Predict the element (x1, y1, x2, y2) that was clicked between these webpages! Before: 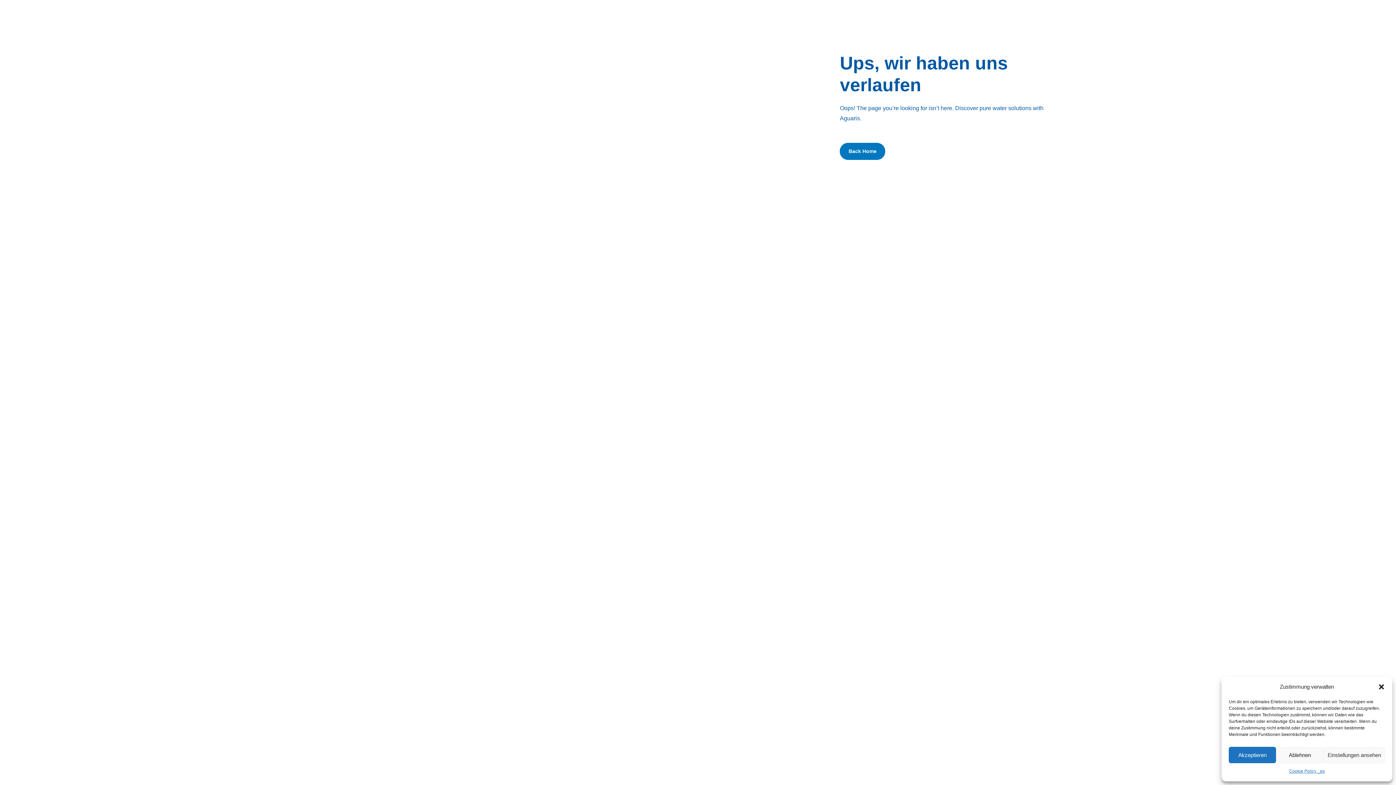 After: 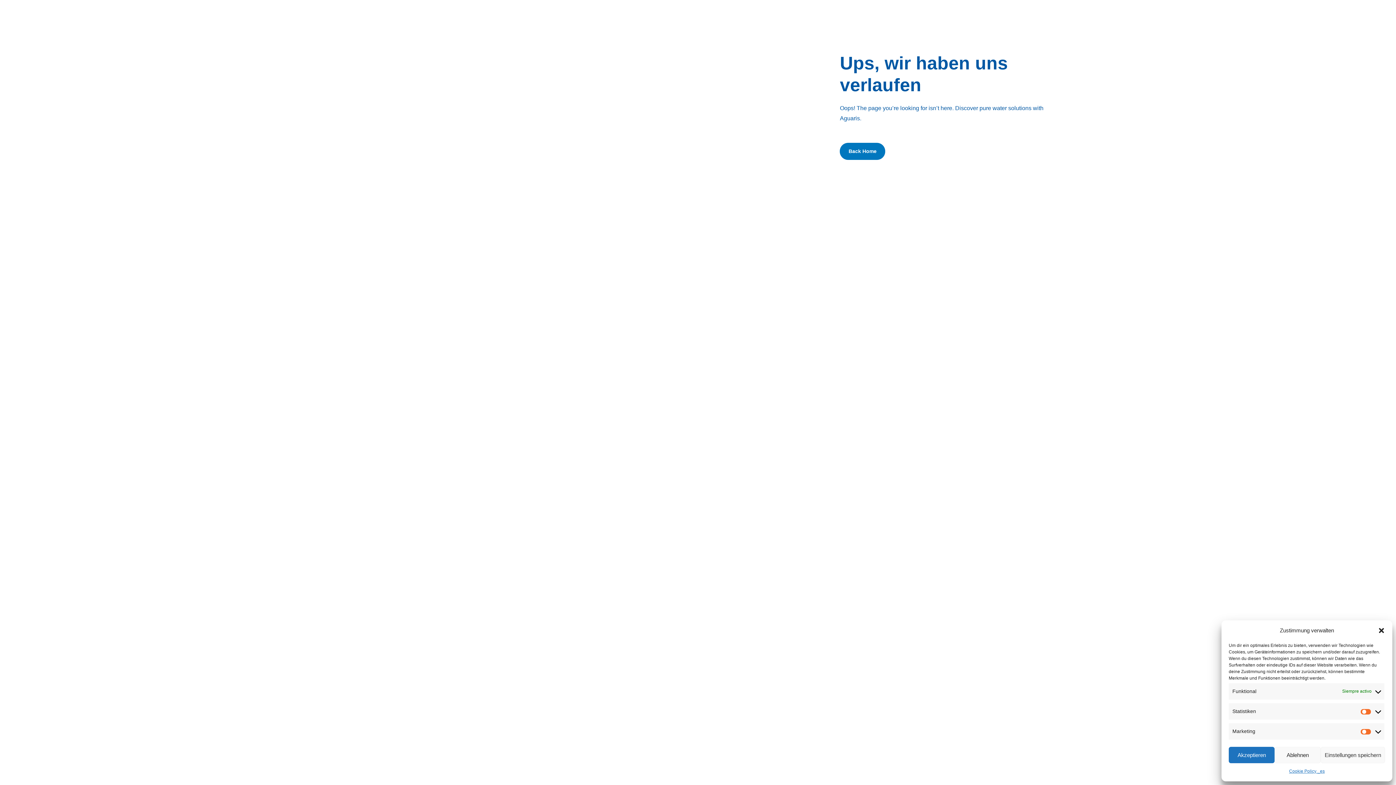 Action: label: Einstellungen ansehen bbox: (1323, 747, 1385, 763)